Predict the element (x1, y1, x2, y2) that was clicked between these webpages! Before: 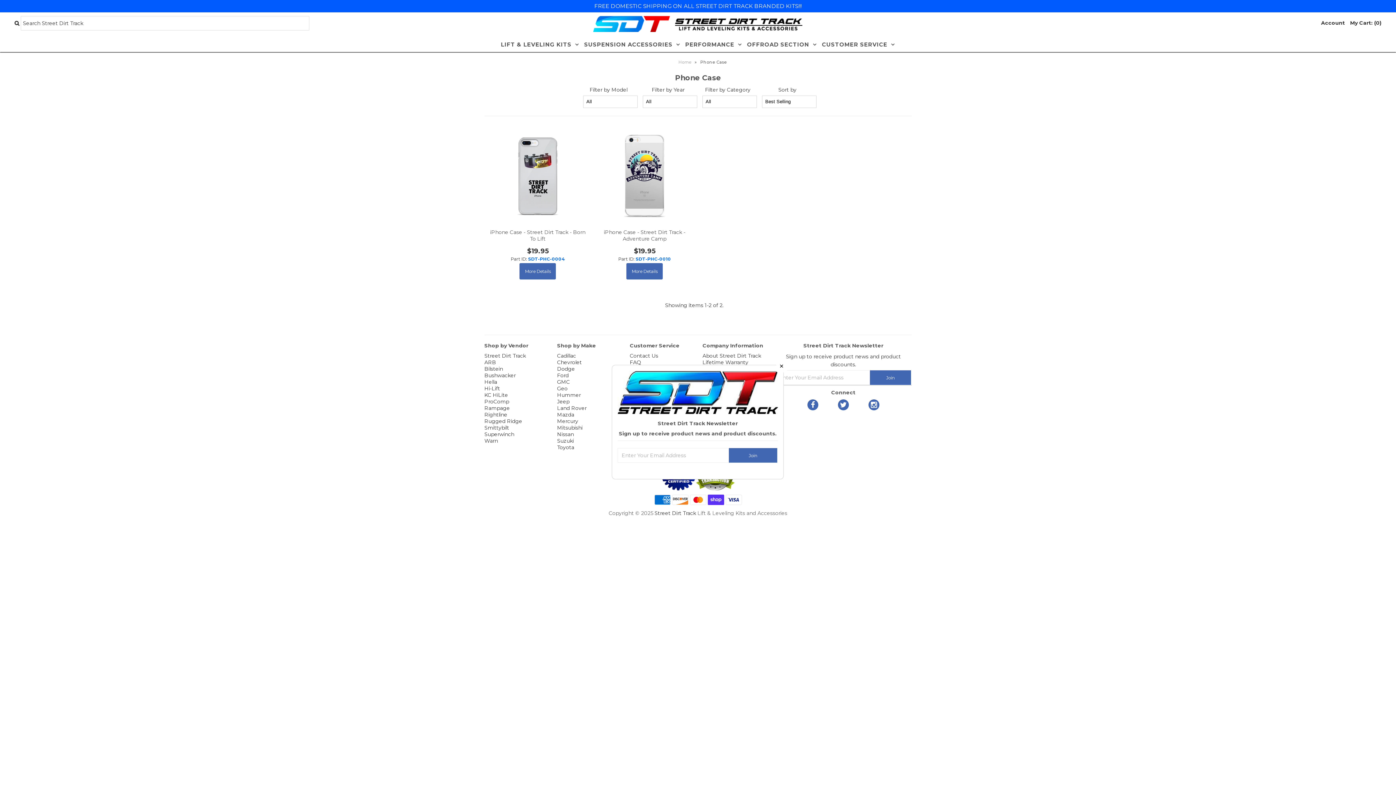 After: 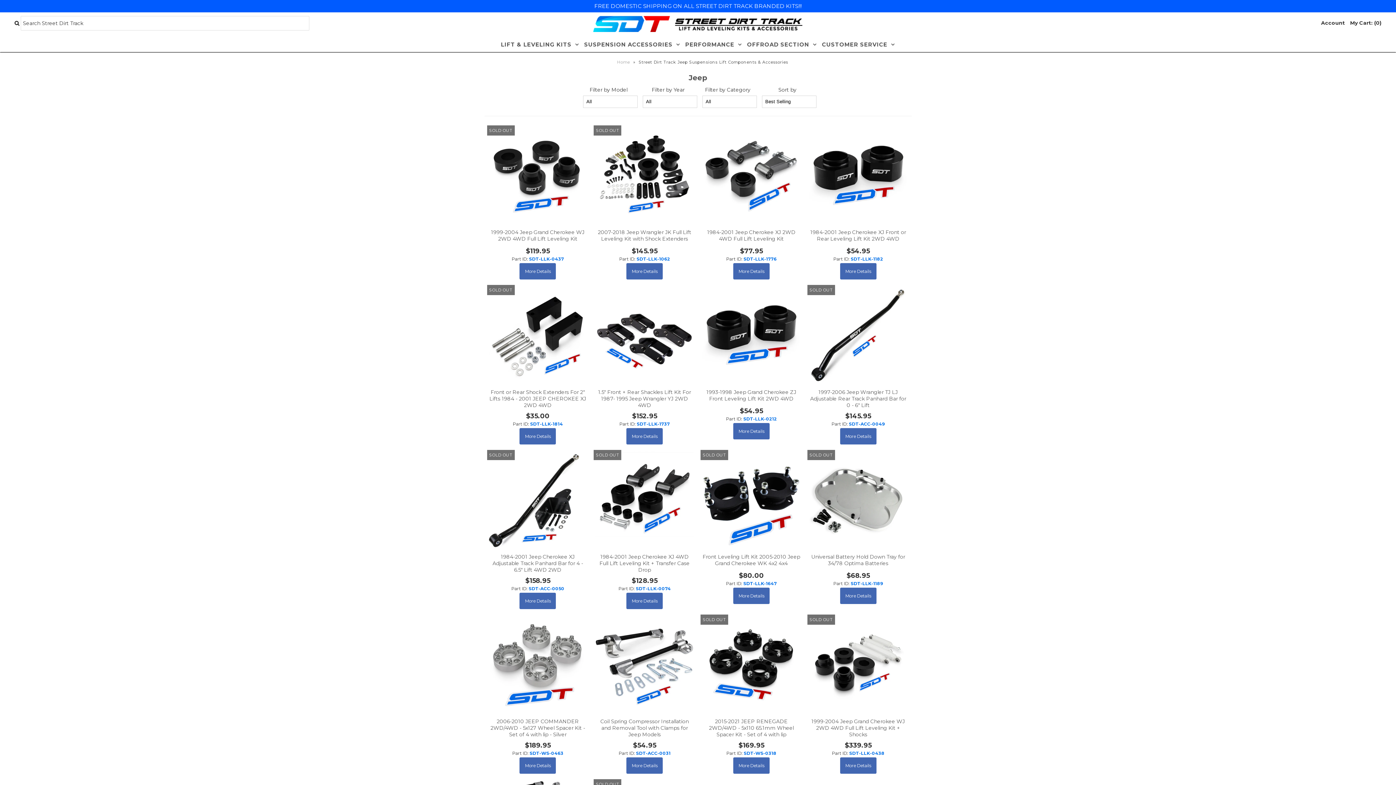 Action: label: Jeep bbox: (557, 398, 569, 405)